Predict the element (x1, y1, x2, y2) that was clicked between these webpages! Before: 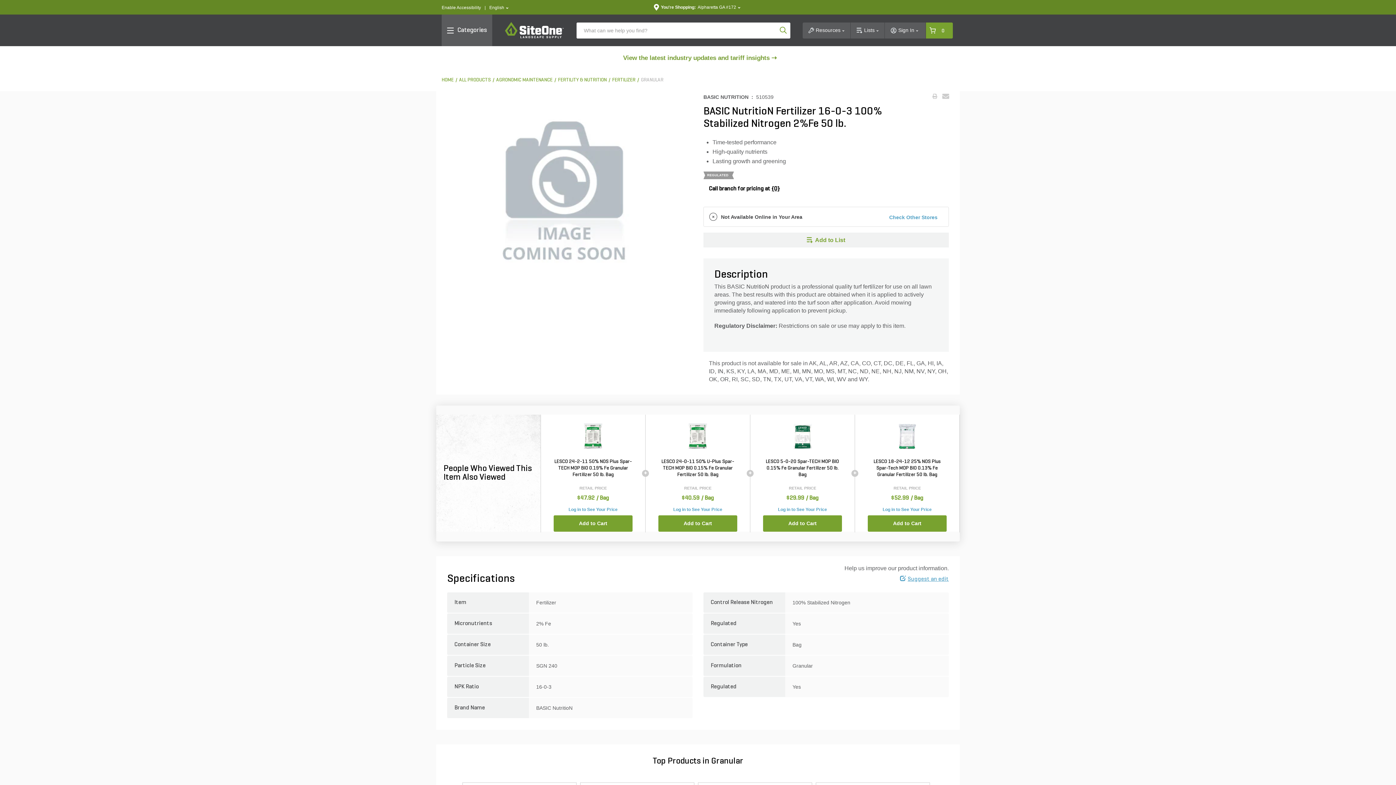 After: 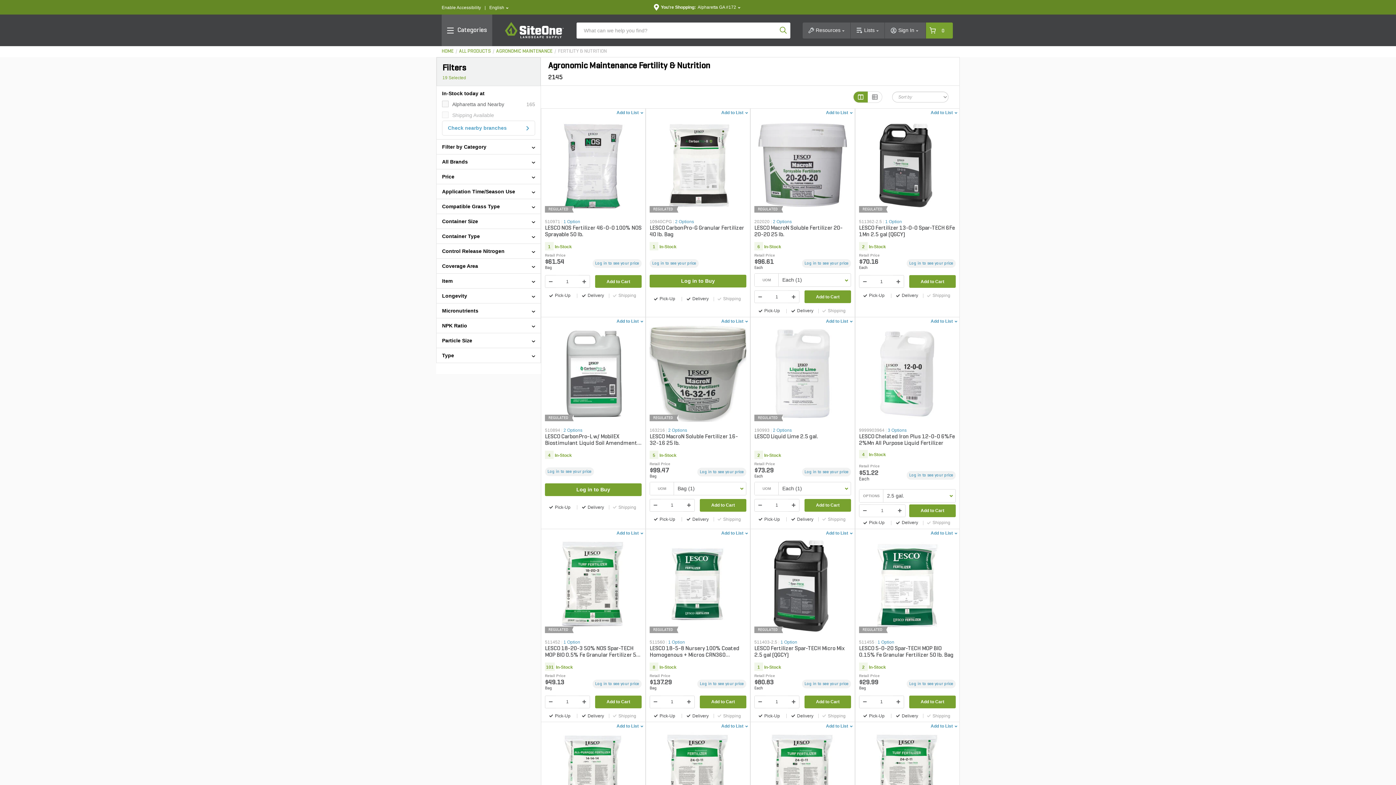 Action: bbox: (558, 77, 606, 82) label: FERTILITY & NUTRITION